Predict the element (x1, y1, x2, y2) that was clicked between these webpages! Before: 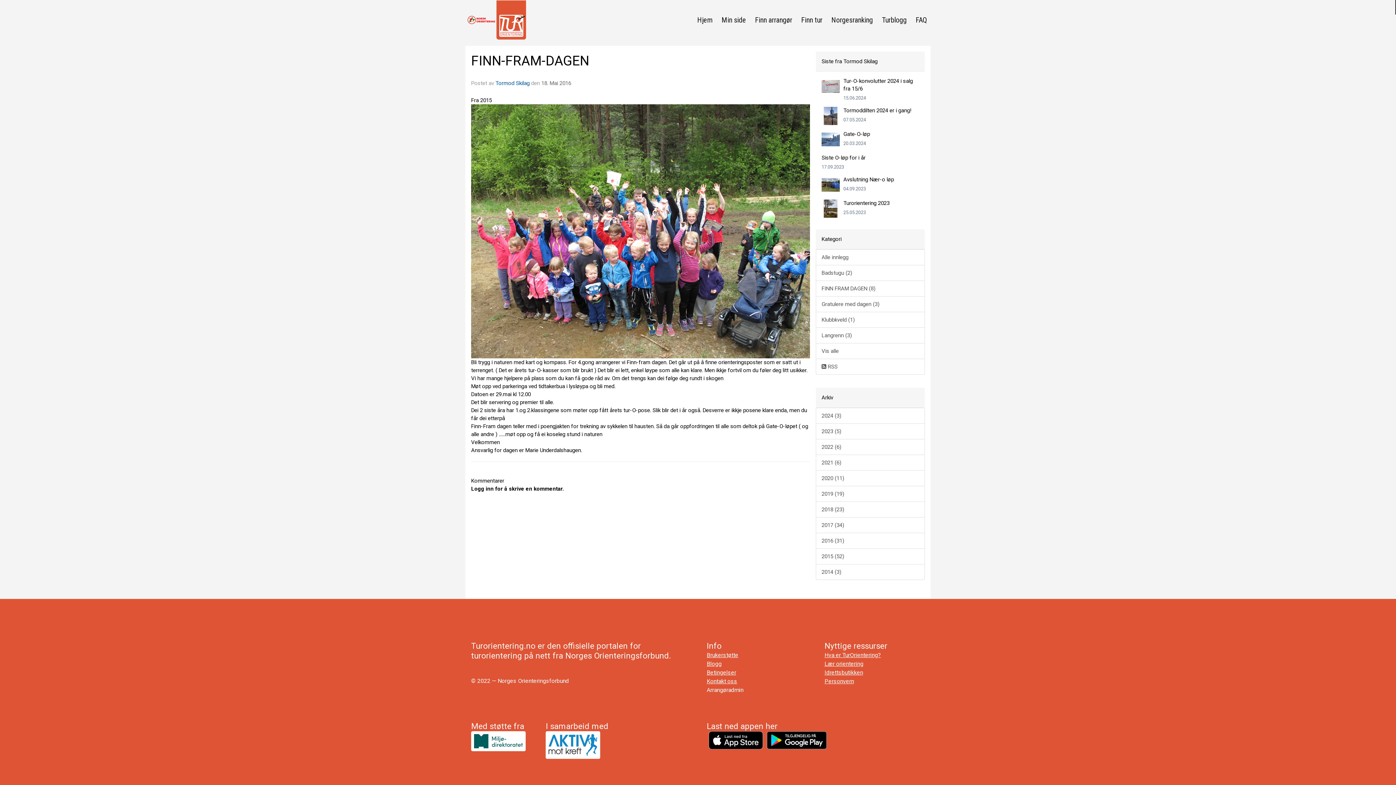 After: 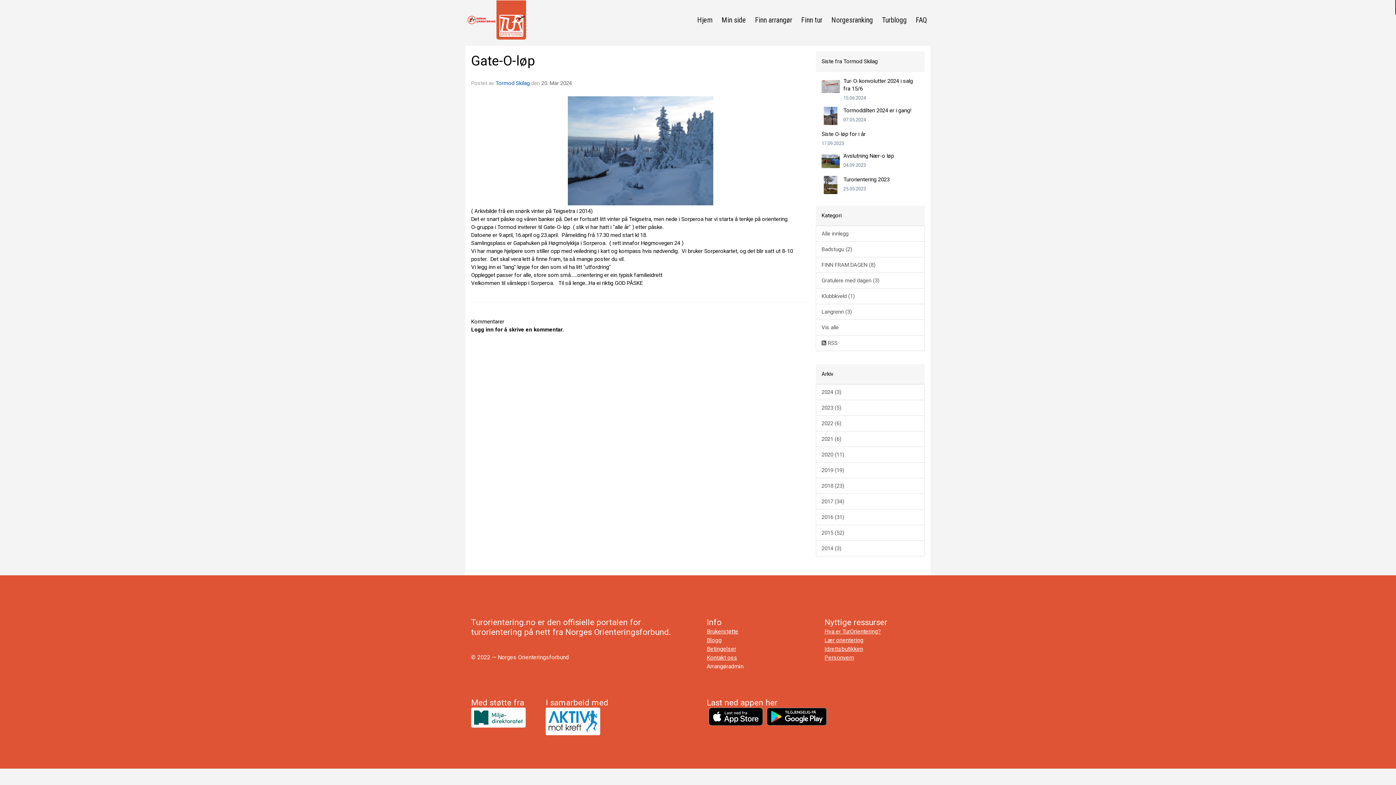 Action: bbox: (843, 130, 870, 137) label: Gate-O-løp